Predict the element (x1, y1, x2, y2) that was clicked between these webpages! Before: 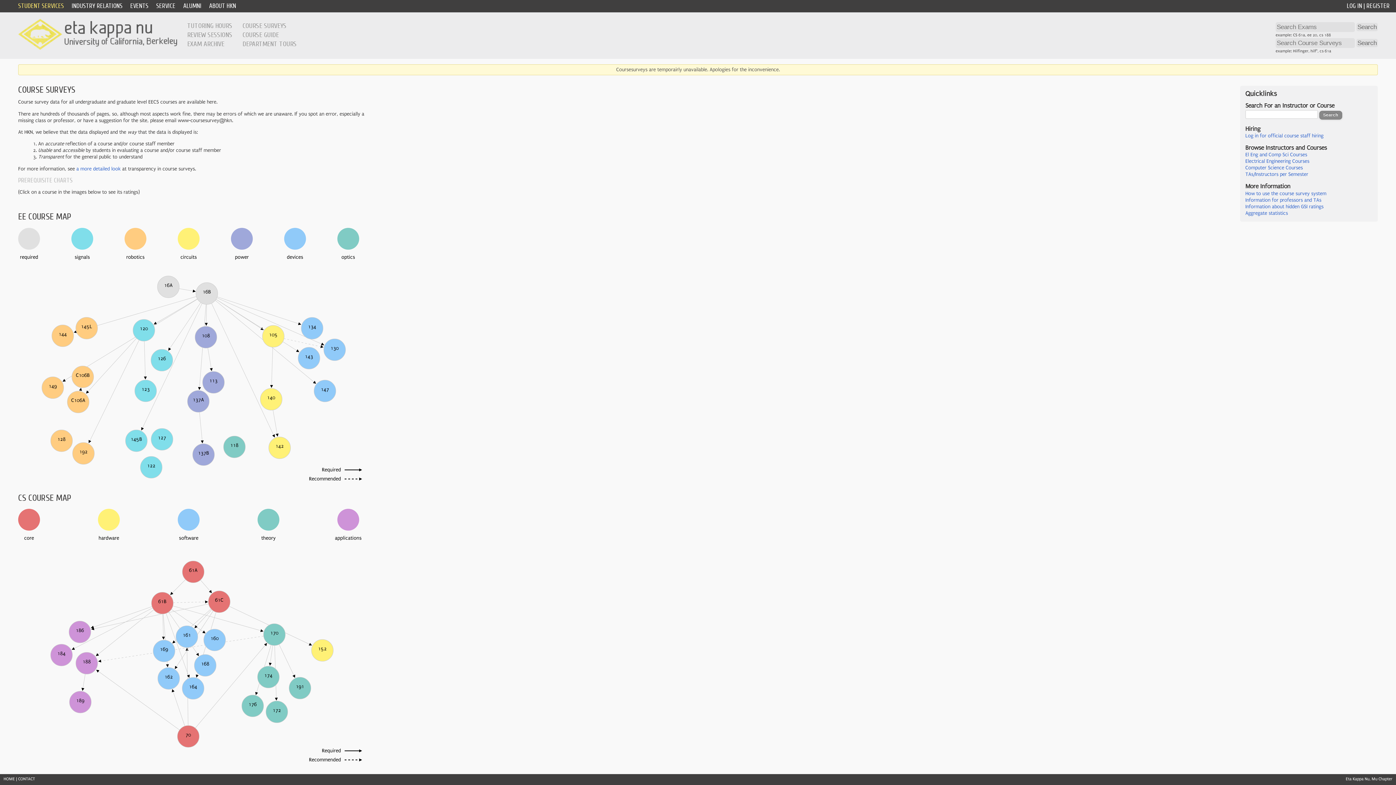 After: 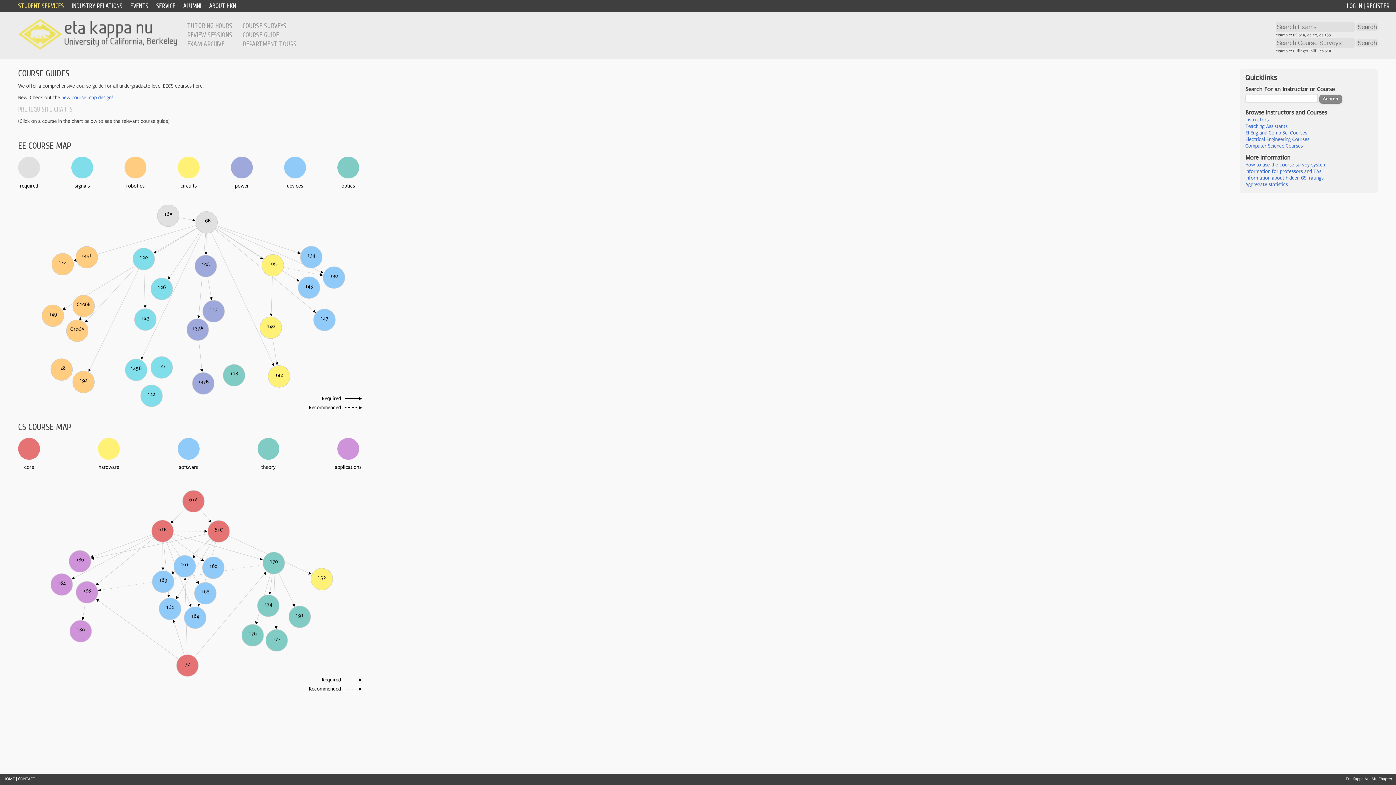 Action: bbox: (242, 30, 278, 38) label: COURSE GUIDE